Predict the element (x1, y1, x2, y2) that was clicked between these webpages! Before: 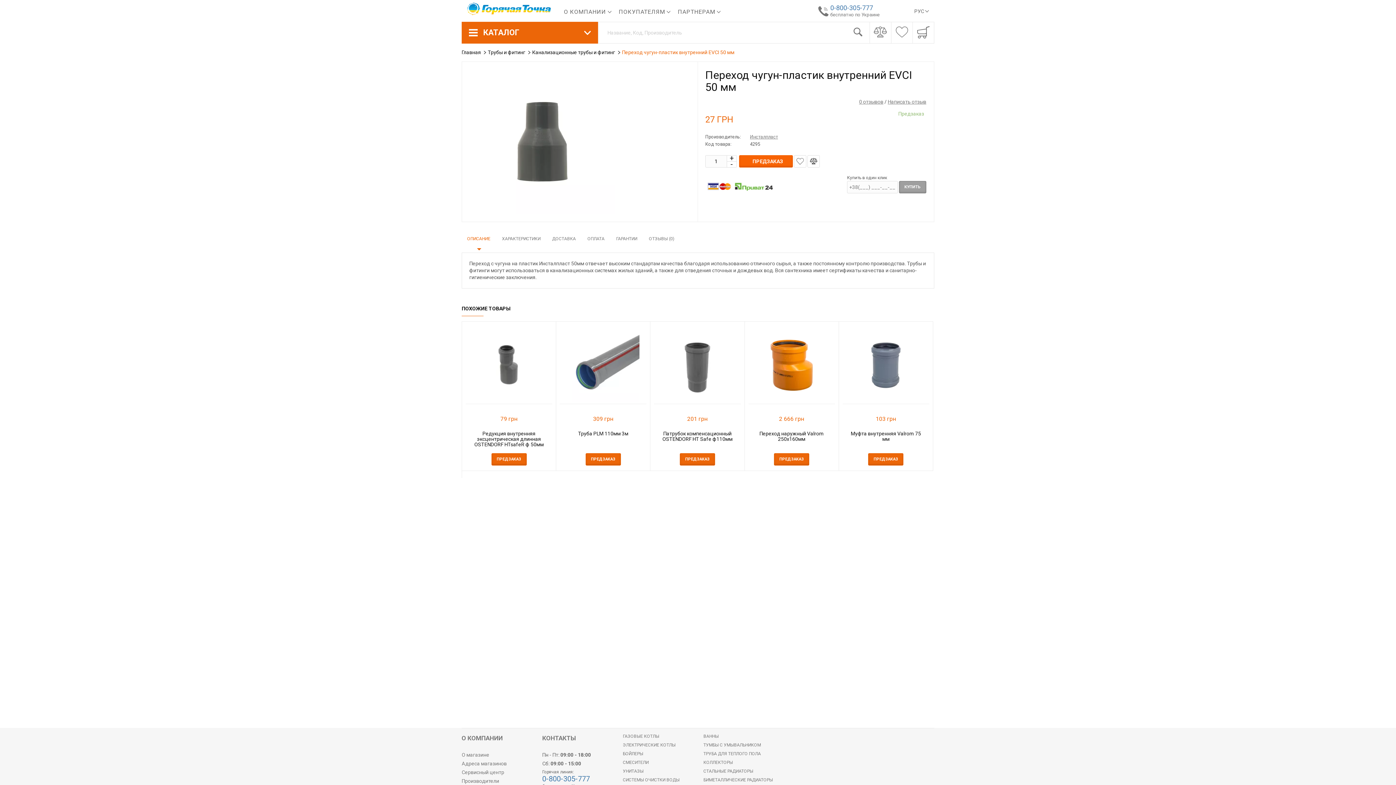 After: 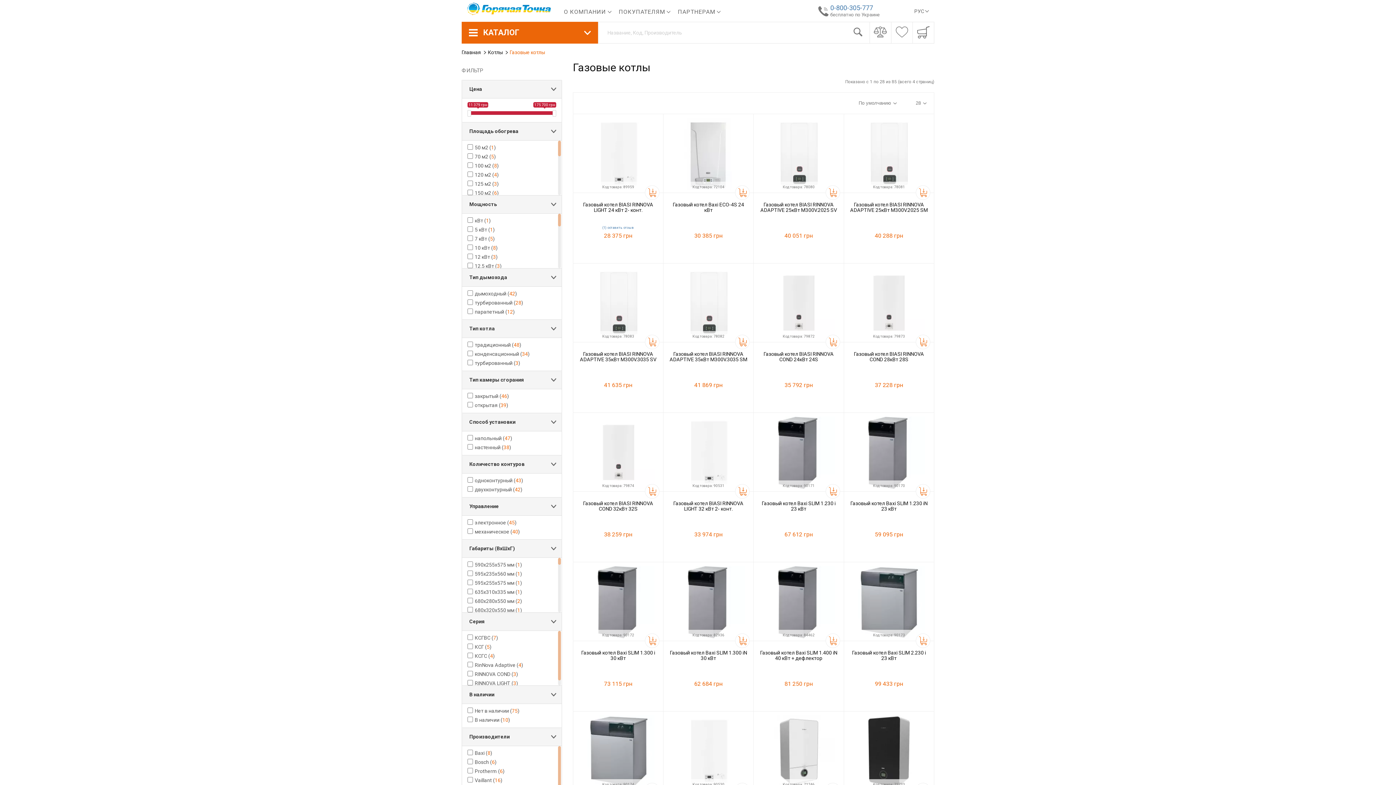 Action: bbox: (623, 734, 659, 739) label: ГАЗОВЫЕ КОТЛЫ